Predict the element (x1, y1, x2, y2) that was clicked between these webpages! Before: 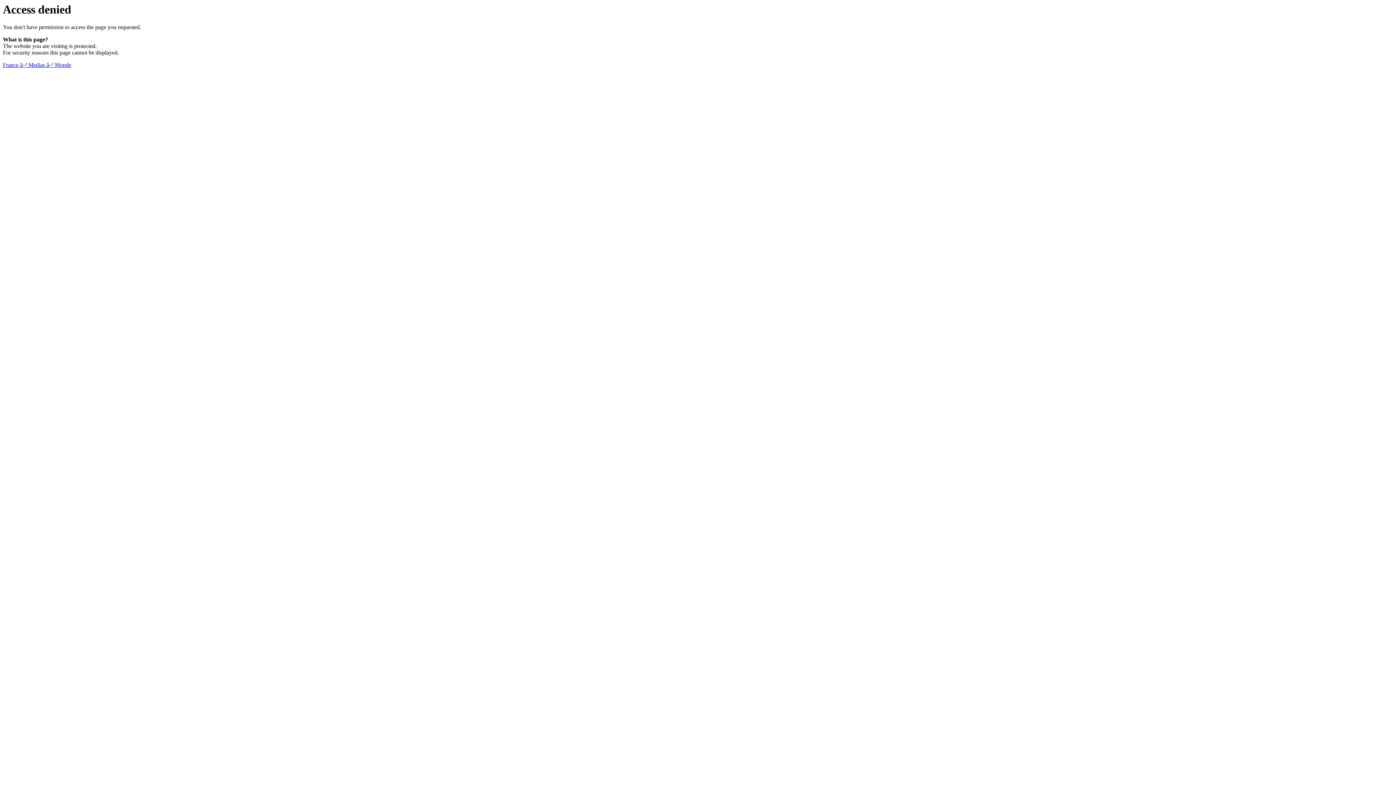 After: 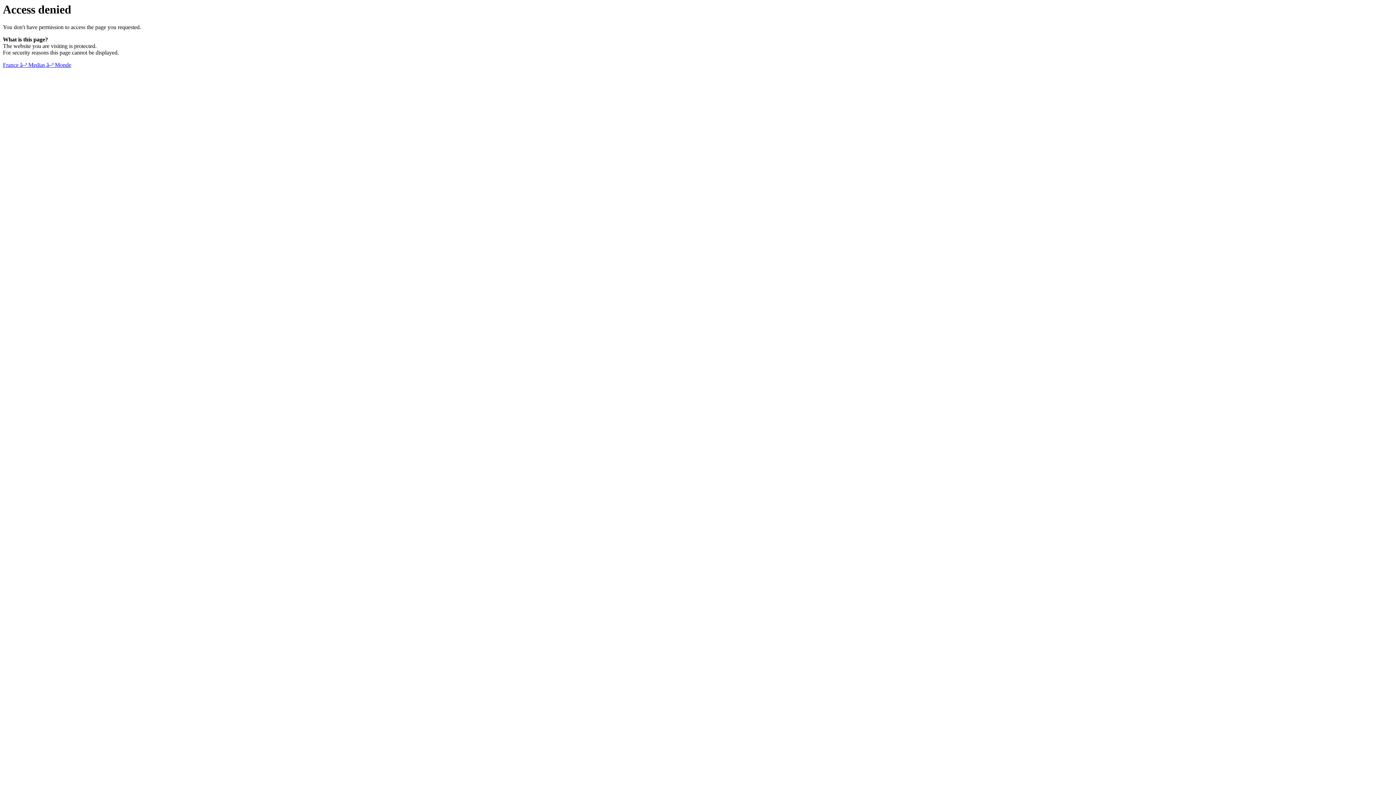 Action: bbox: (2, 61, 71, 68) label: France â–ª Medias â–ª Monde